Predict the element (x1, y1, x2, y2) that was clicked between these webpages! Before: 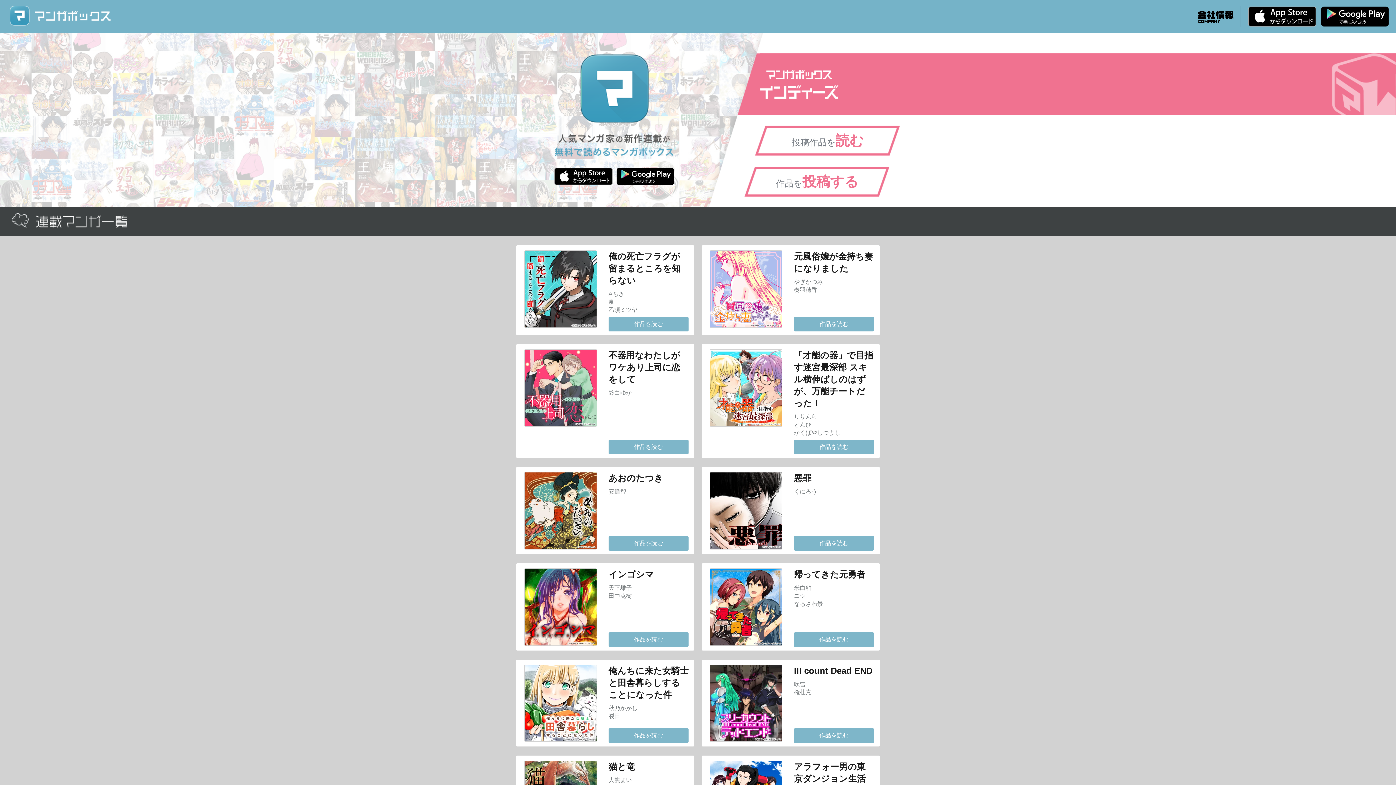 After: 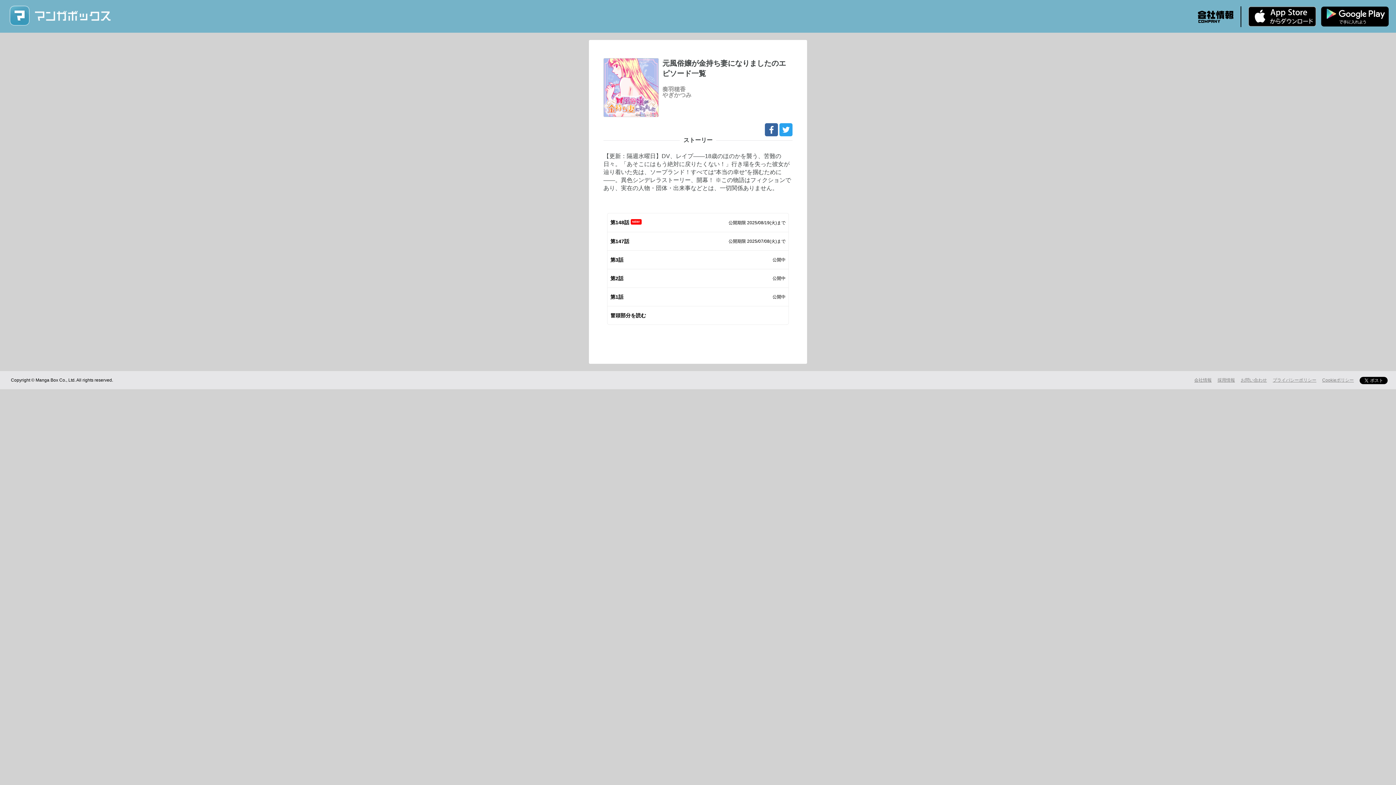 Action: bbox: (794, 317, 874, 331) label: 作品を読む